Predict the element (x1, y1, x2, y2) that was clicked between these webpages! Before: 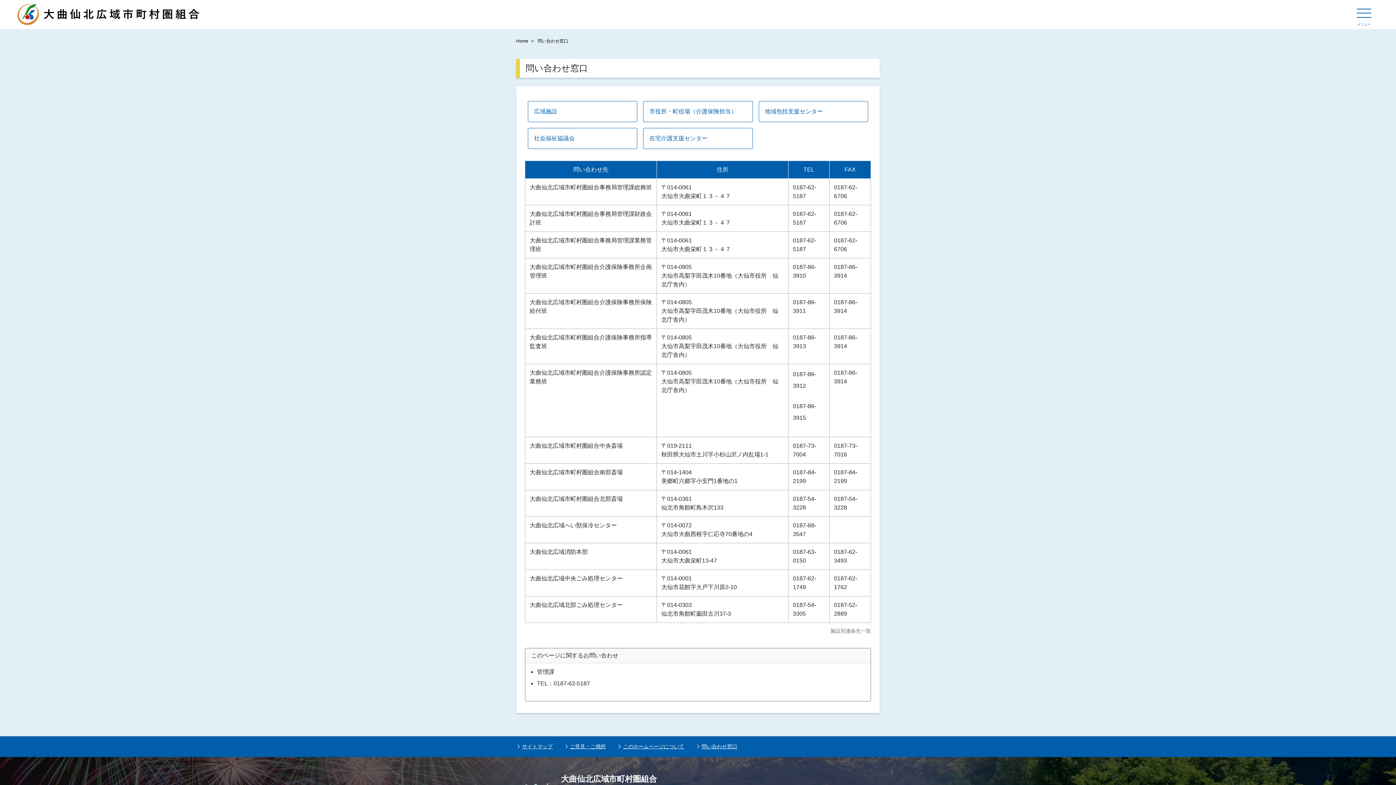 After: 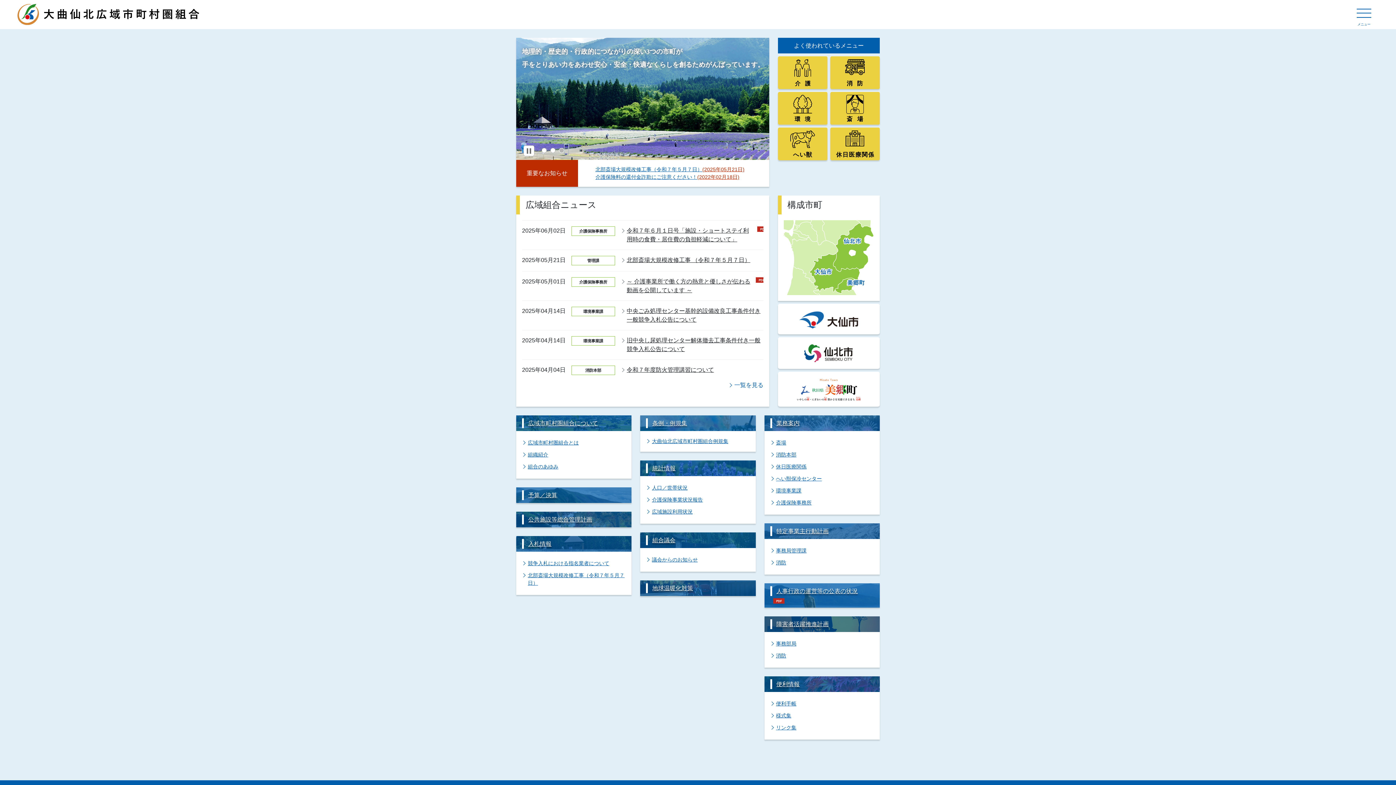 Action: label: Home bbox: (516, 38, 528, 43)